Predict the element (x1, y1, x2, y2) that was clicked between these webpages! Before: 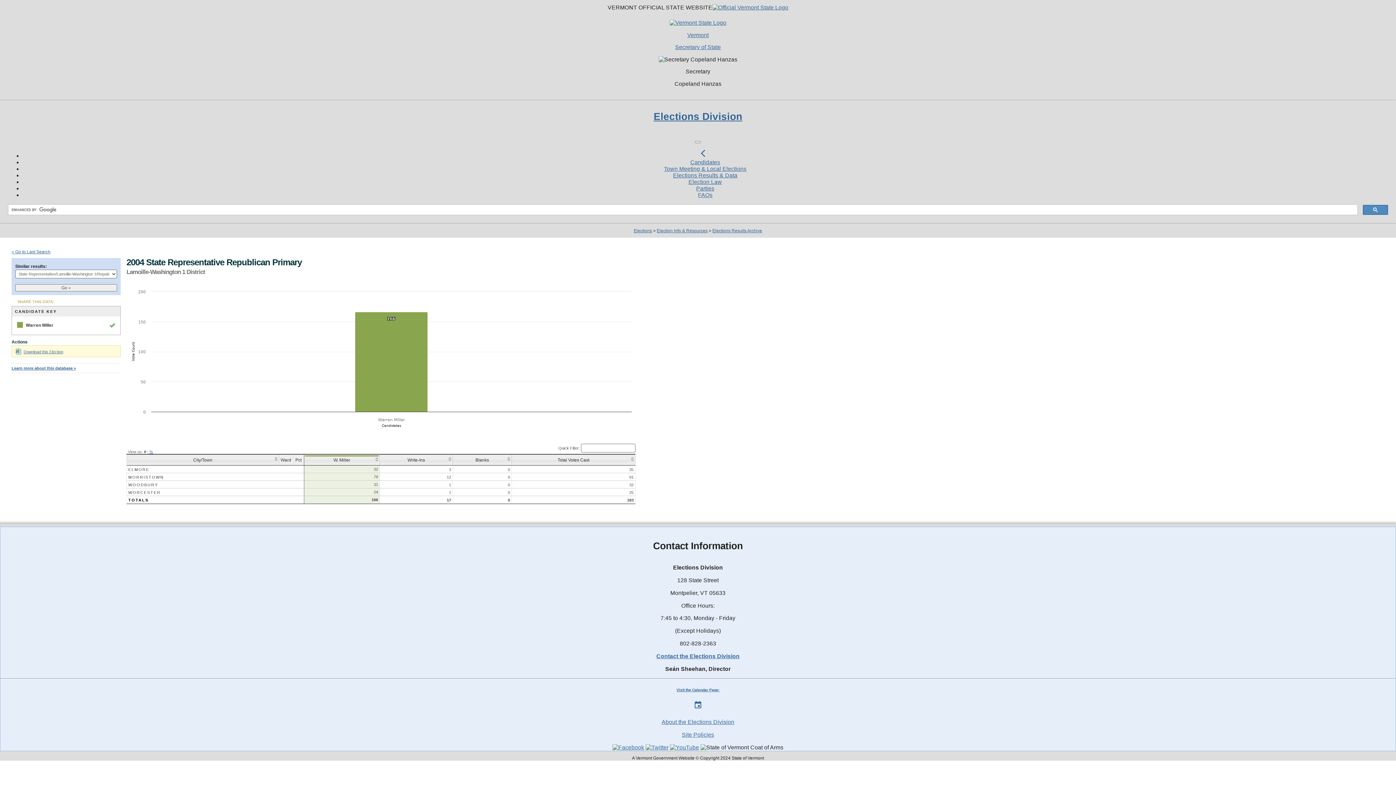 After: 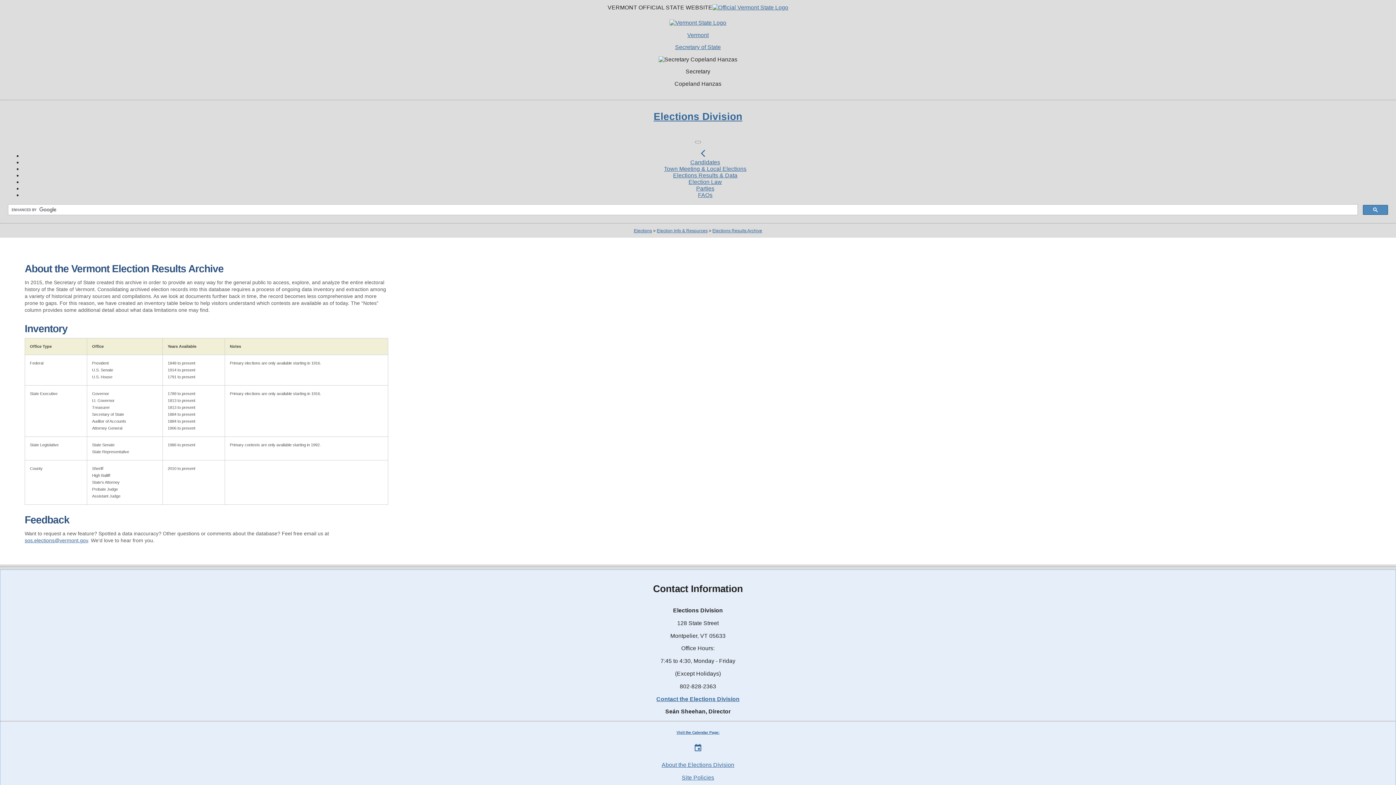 Action: label: Learn more about this database » bbox: (11, 366, 76, 370)